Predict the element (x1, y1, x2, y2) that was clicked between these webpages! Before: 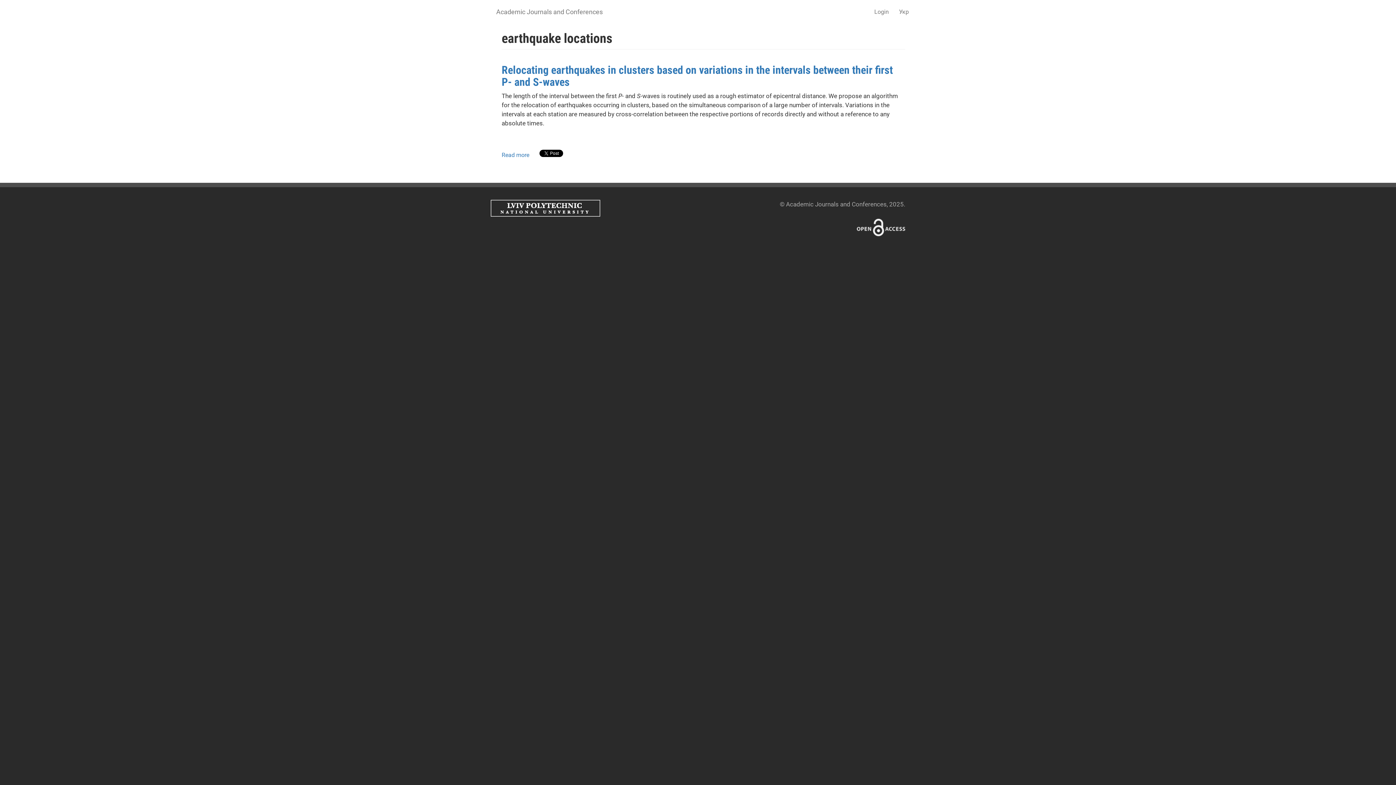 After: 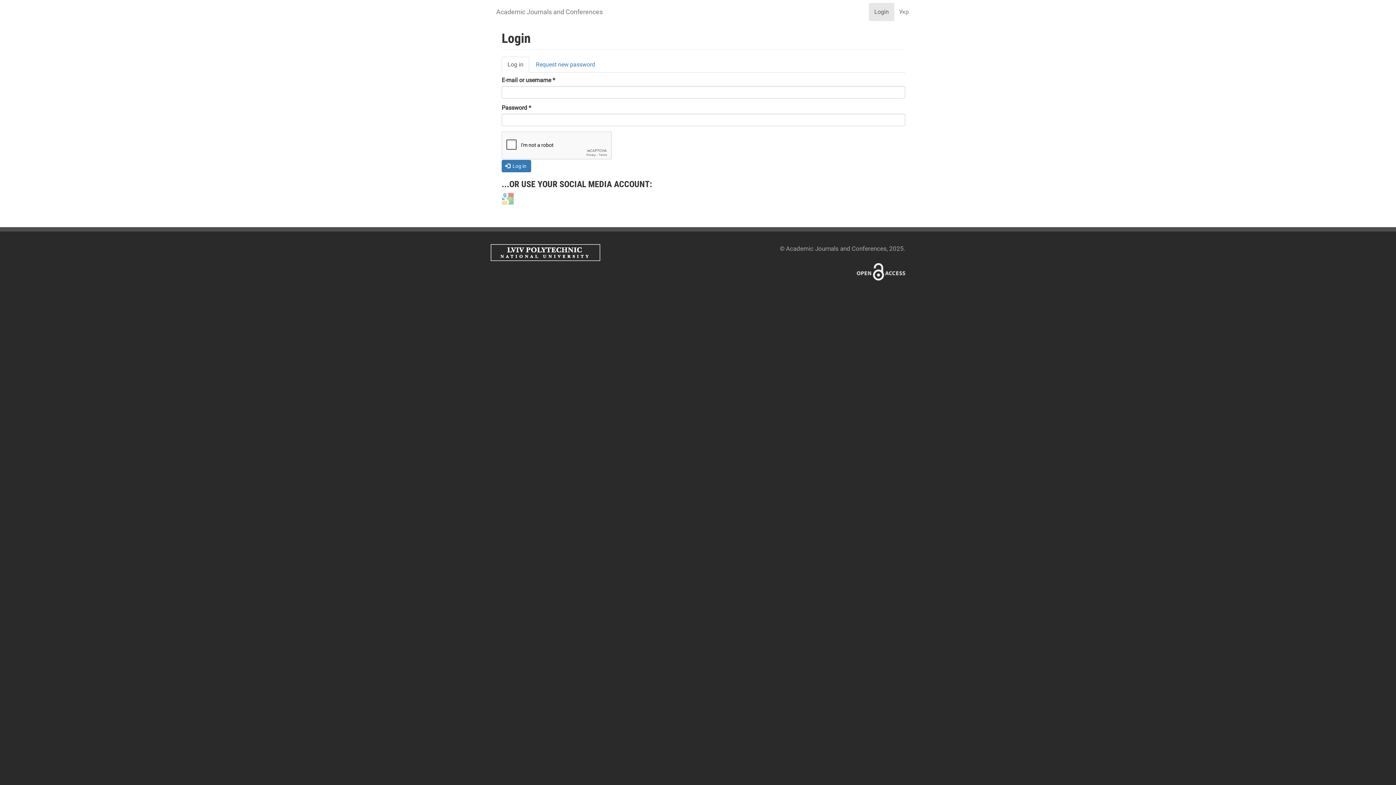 Action: label: Login bbox: (869, 2, 894, 21)